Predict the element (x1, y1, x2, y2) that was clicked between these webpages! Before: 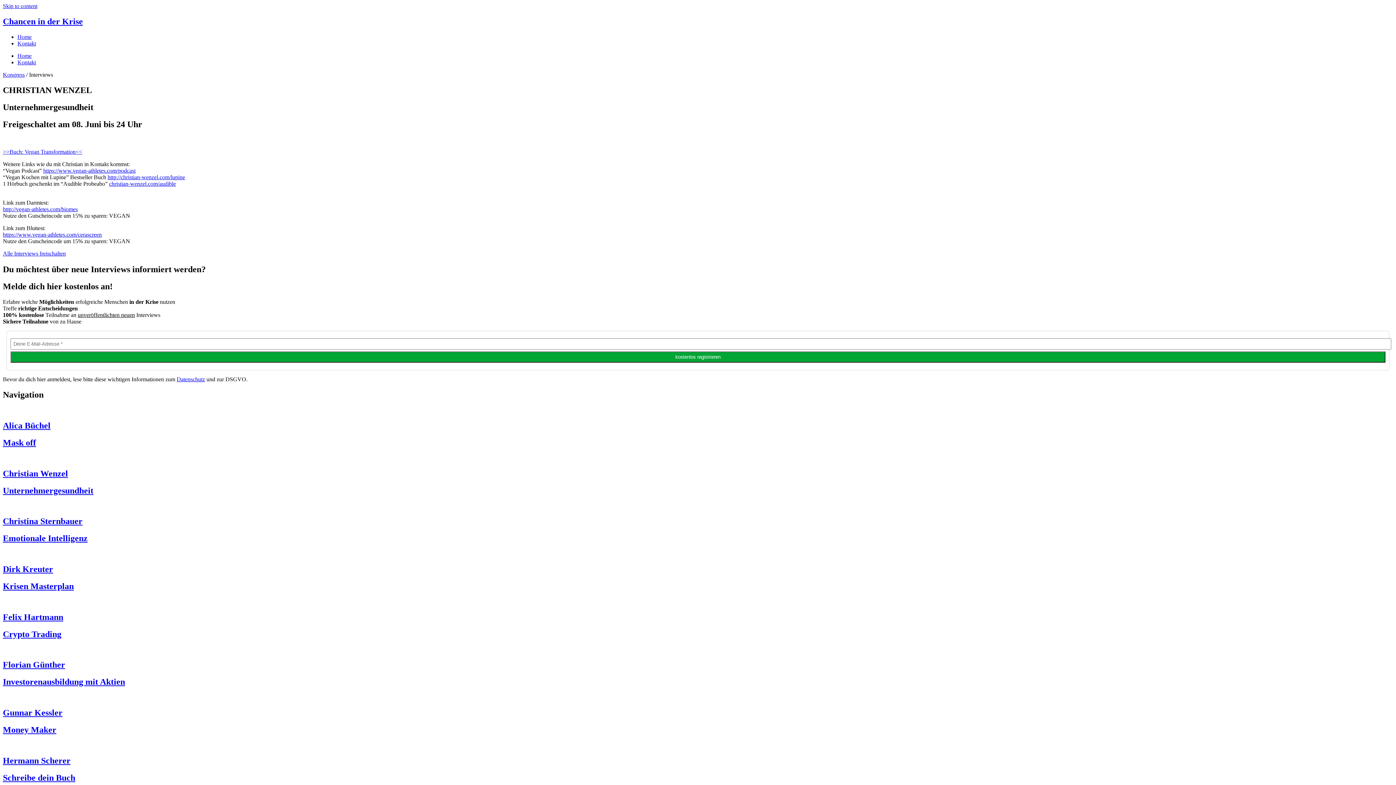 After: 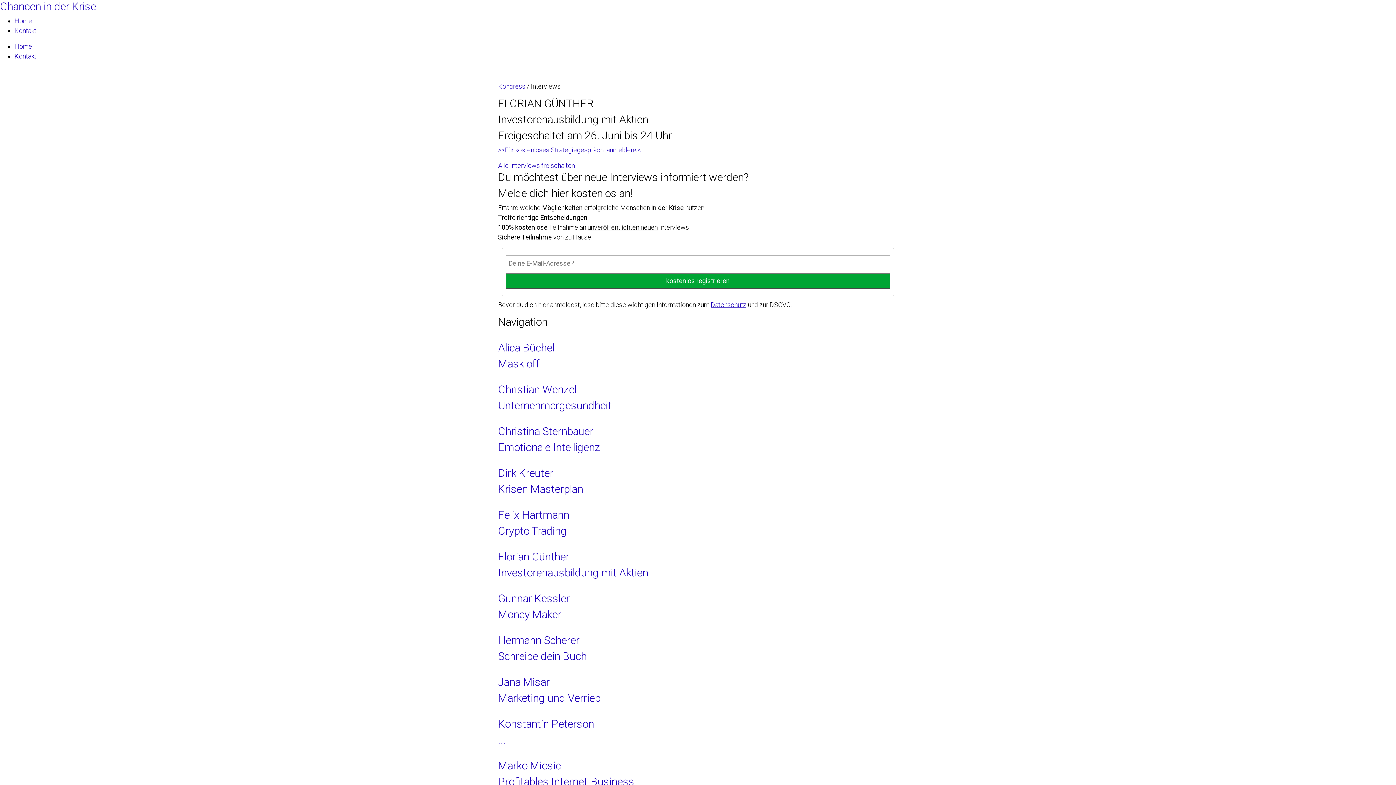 Action: label: Investorenausbildung mit Aktien bbox: (2, 677, 125, 687)